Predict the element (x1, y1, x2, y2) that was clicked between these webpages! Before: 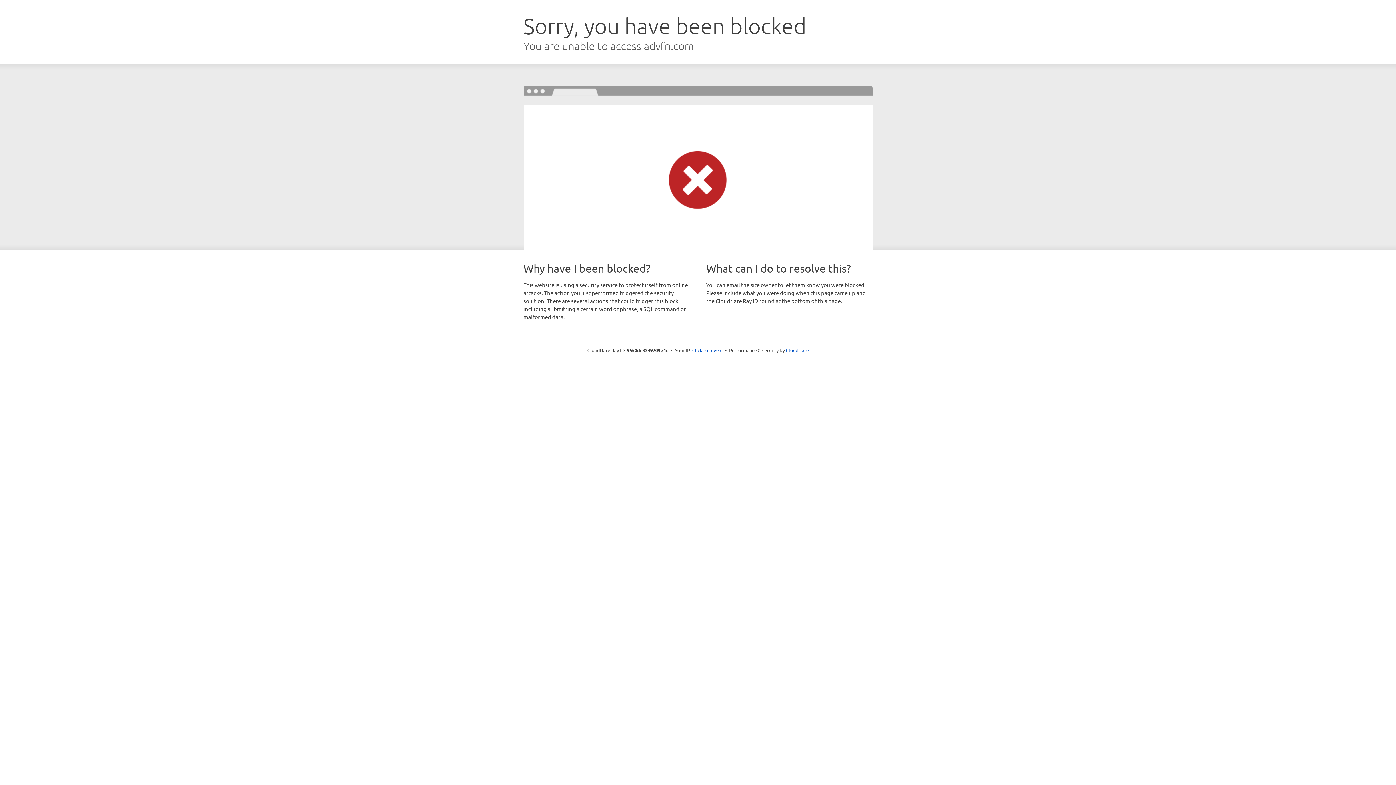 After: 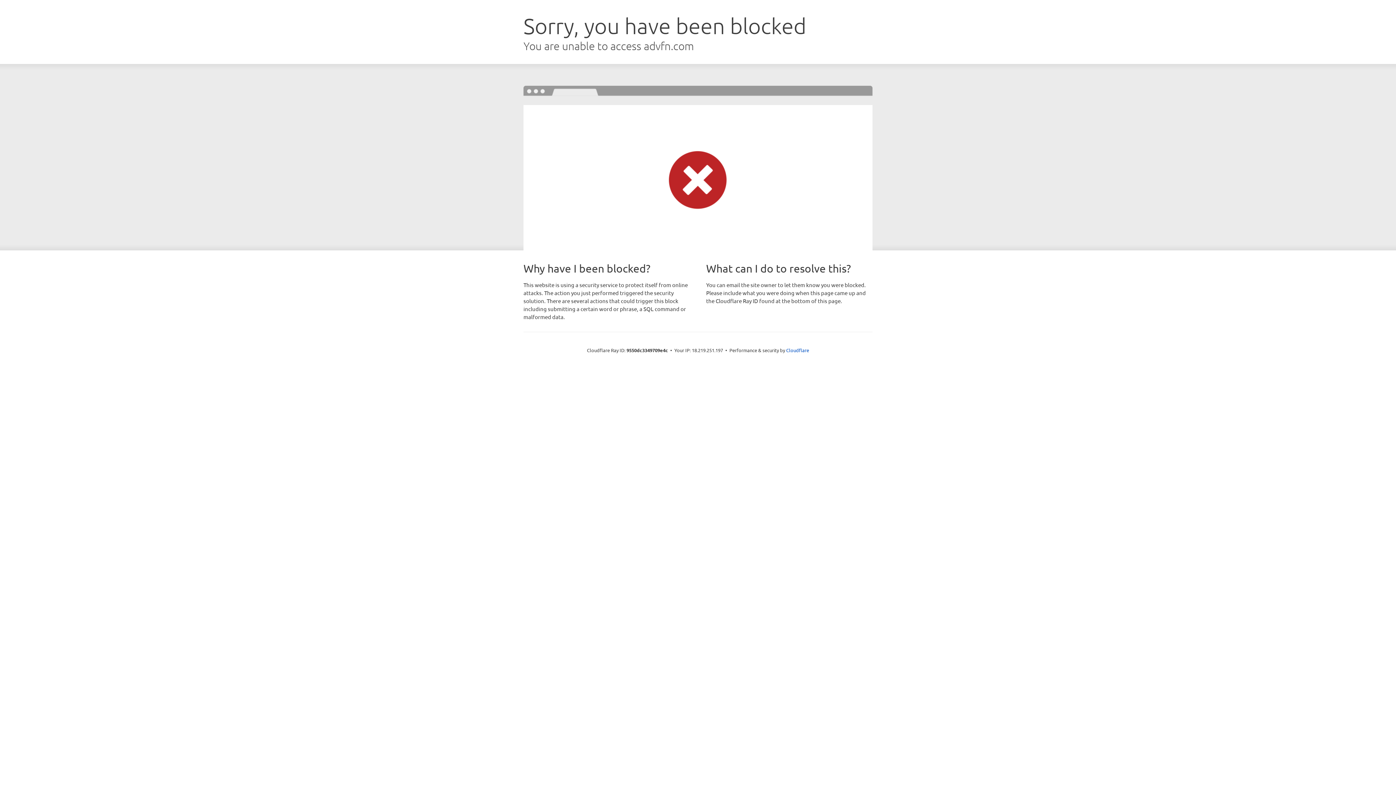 Action: bbox: (692, 346, 722, 353) label: Click to reveal